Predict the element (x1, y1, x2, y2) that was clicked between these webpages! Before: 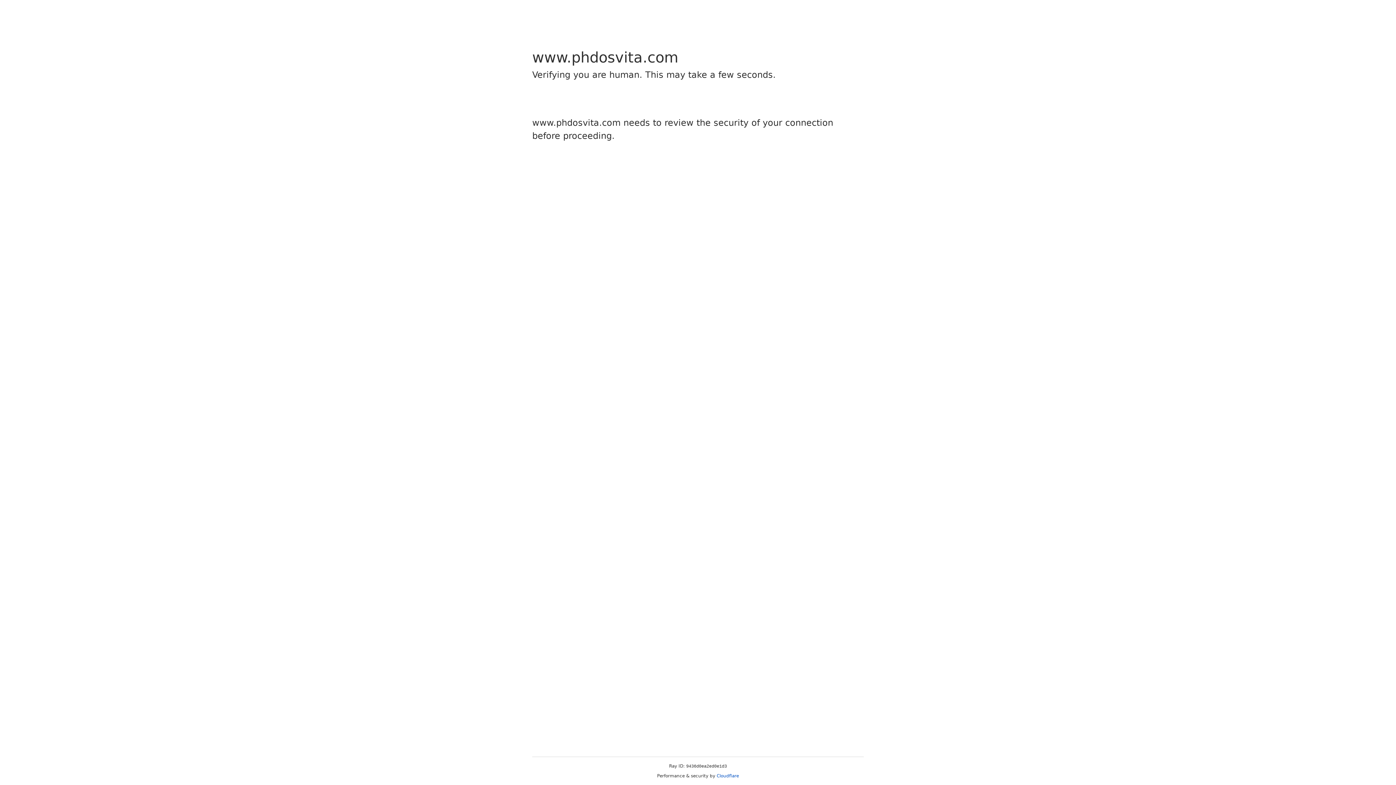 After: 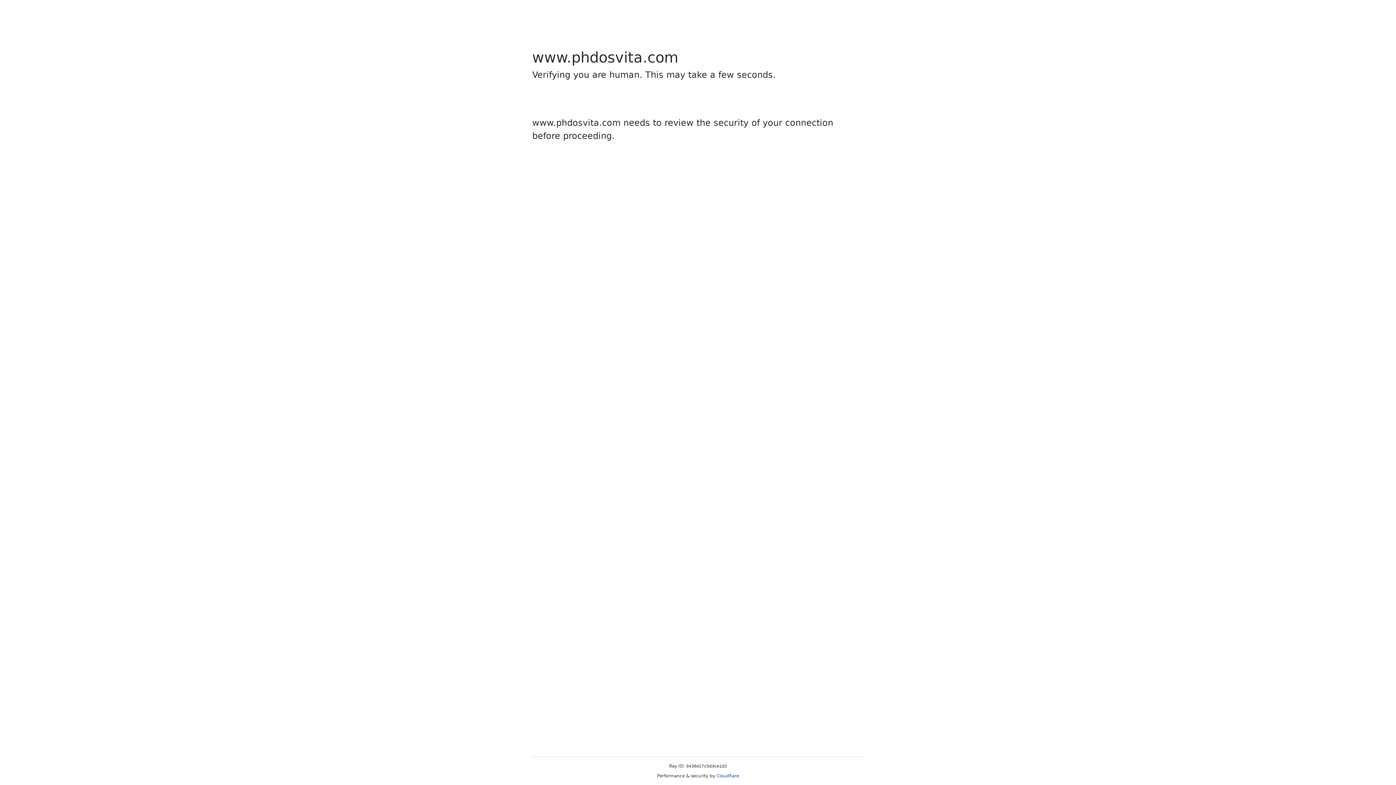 Action: label: Cloudflare bbox: (716, 773, 739, 778)